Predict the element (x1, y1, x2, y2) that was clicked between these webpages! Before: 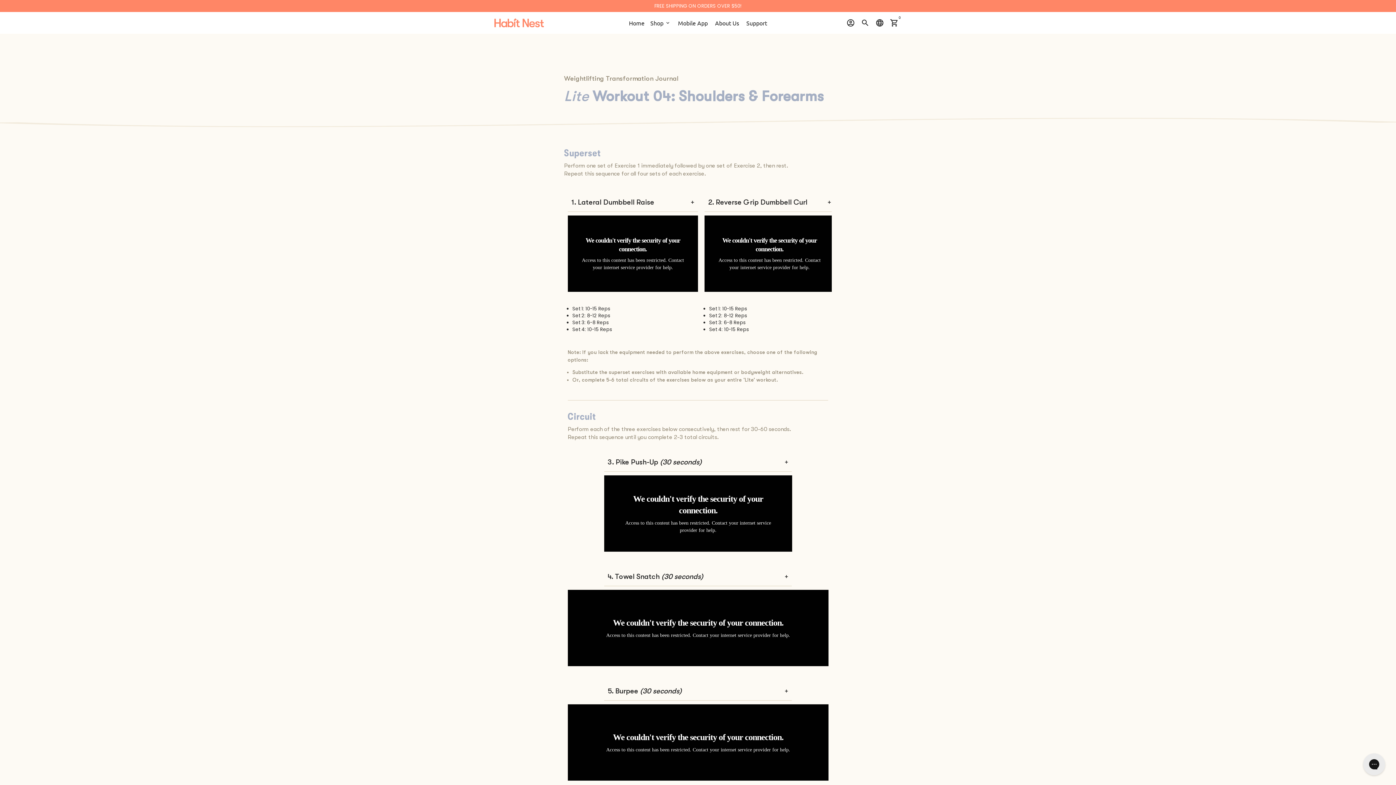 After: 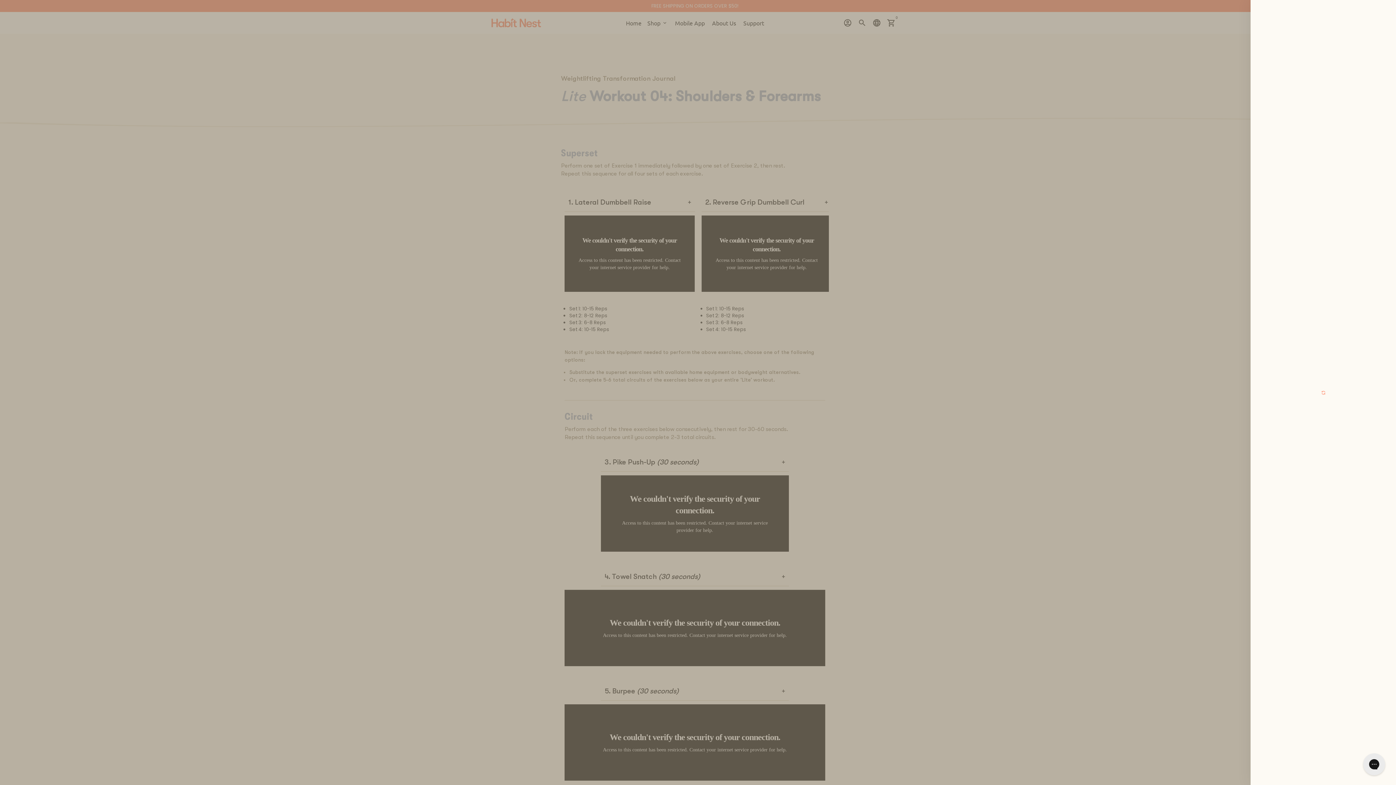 Action: label: Cart bbox: (887, 15, 901, 30)